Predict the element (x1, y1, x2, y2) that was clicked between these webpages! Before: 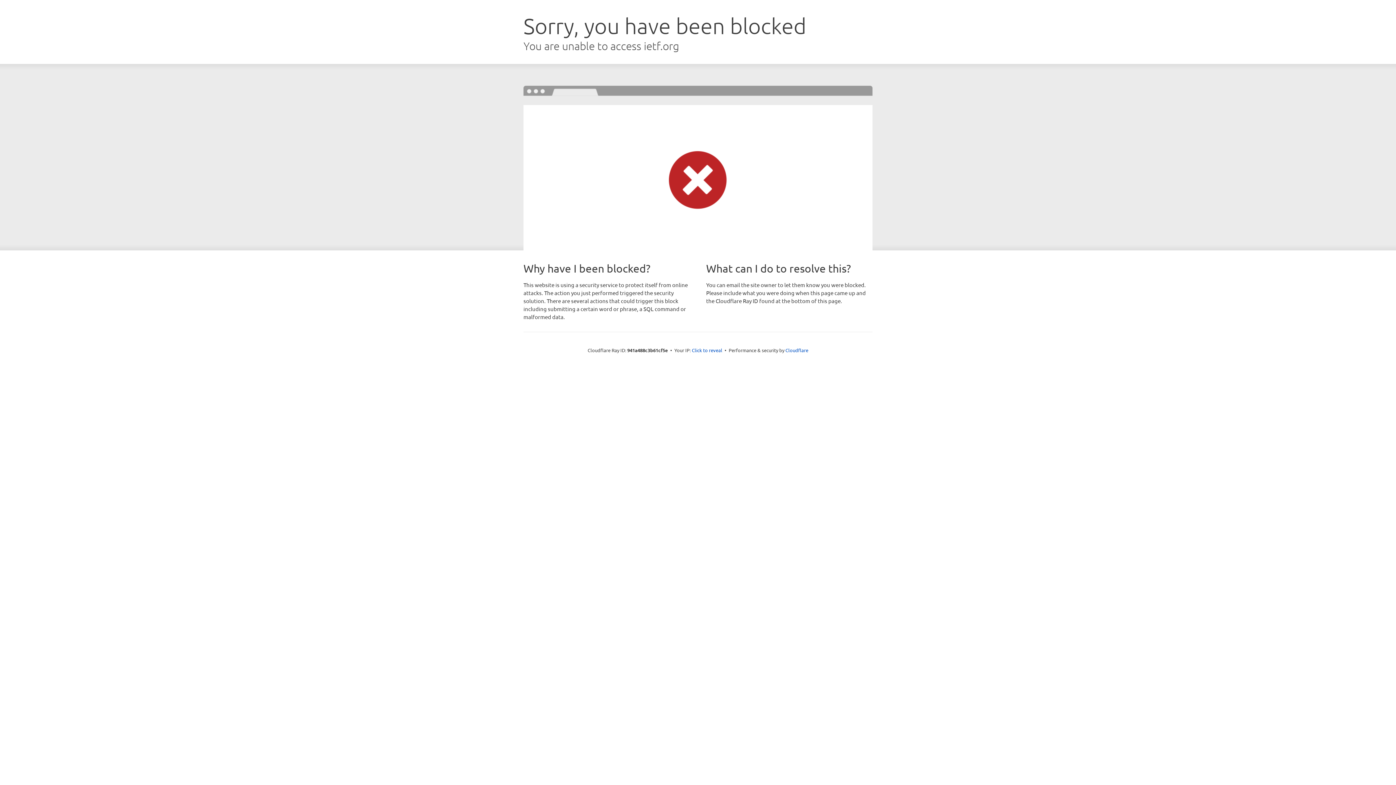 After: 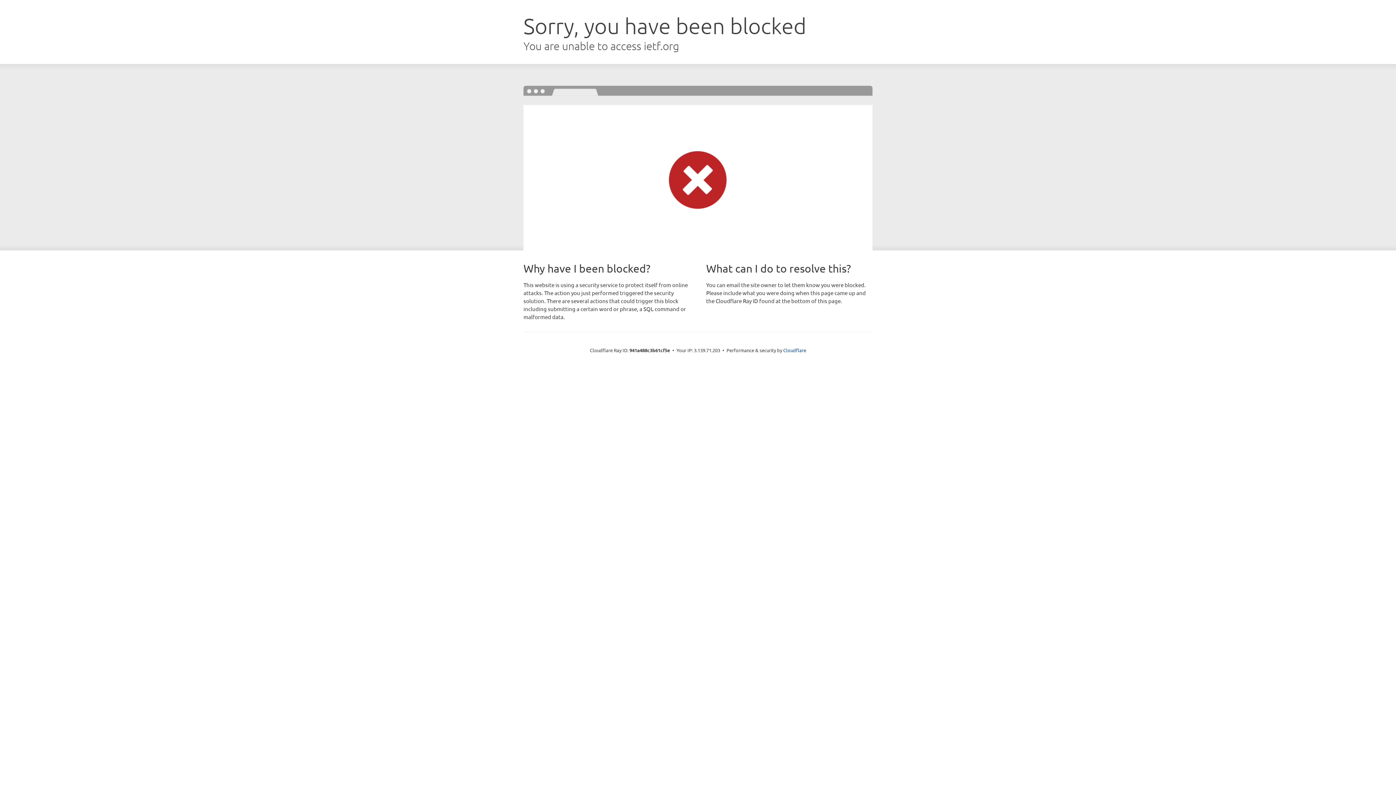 Action: label: Click to reveal bbox: (692, 346, 722, 353)